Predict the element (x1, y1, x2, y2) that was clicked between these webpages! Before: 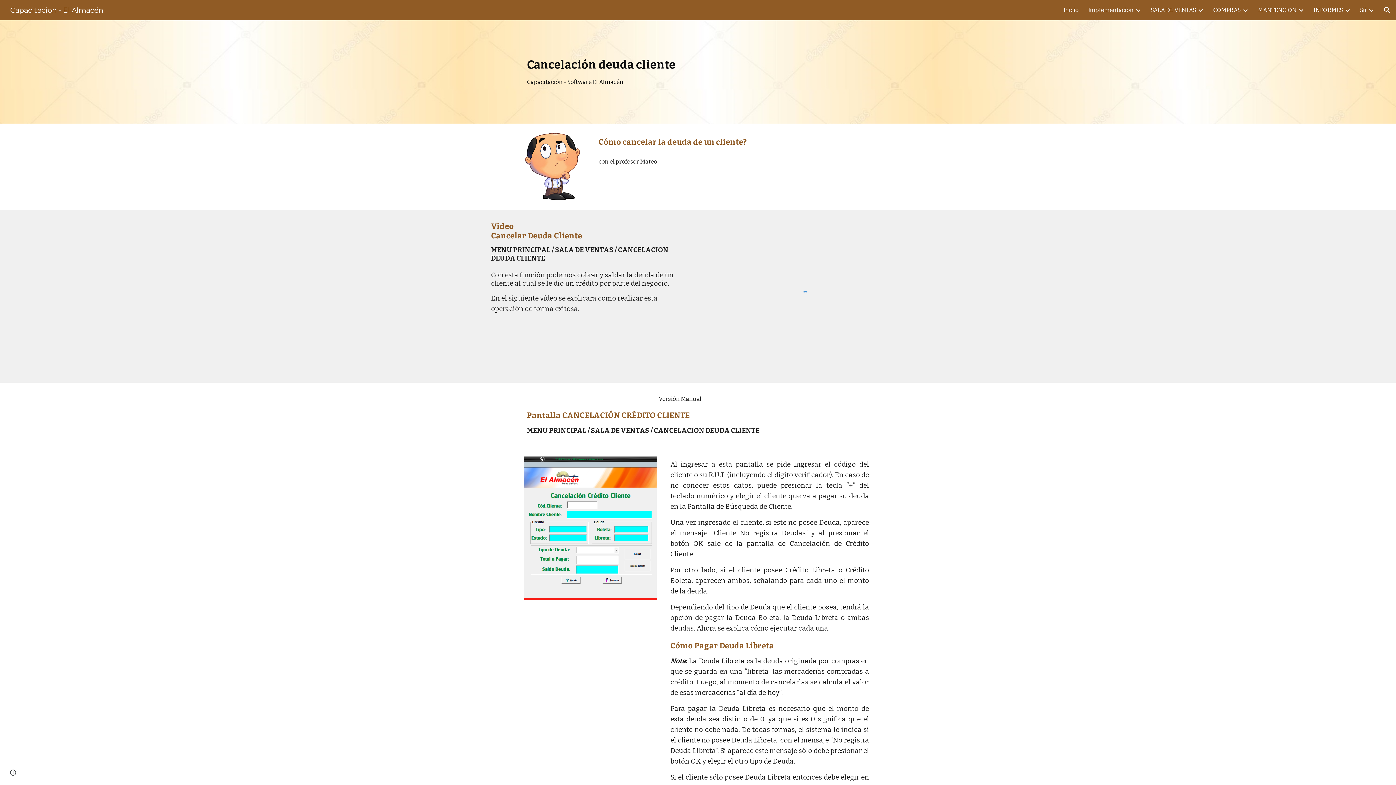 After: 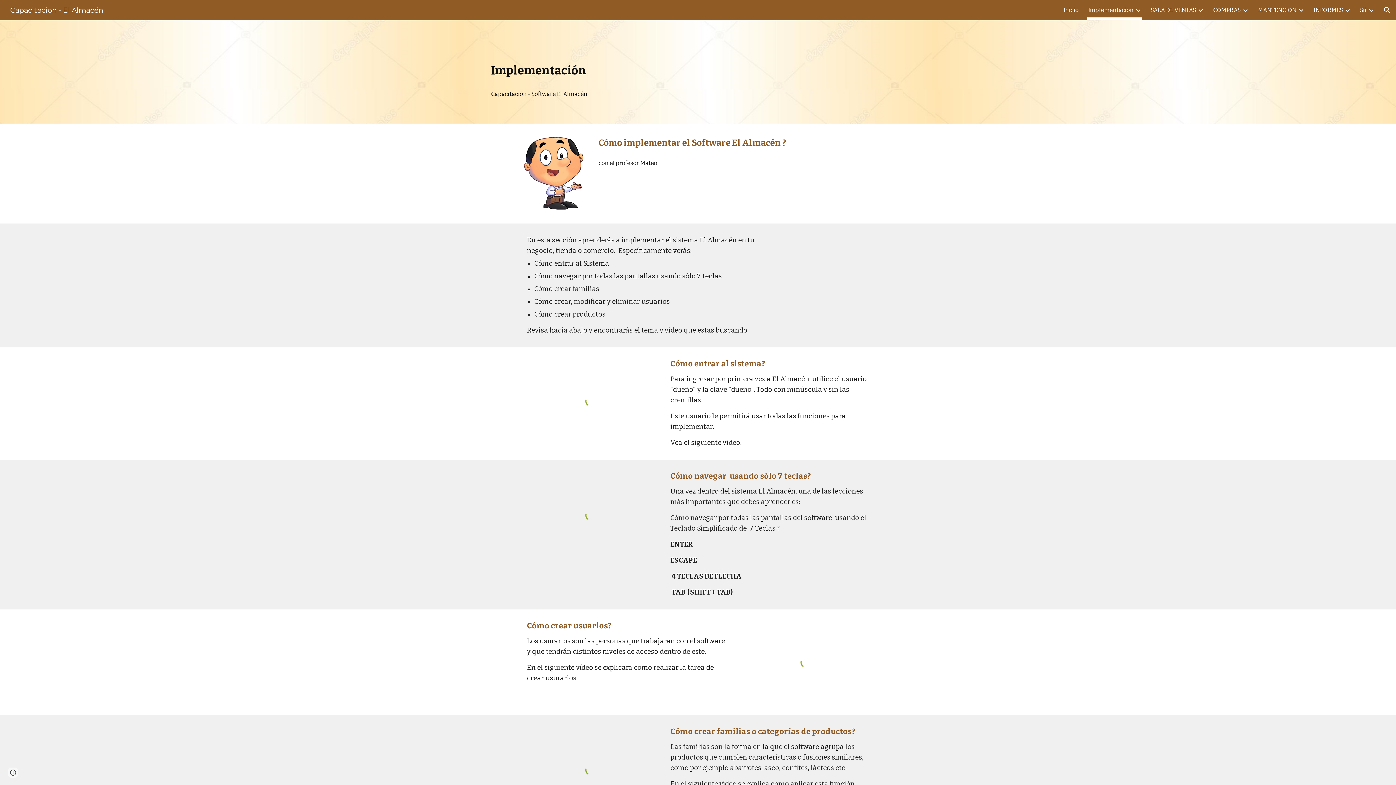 Action: label: Implementacion bbox: (1088, 5, 1133, 15)